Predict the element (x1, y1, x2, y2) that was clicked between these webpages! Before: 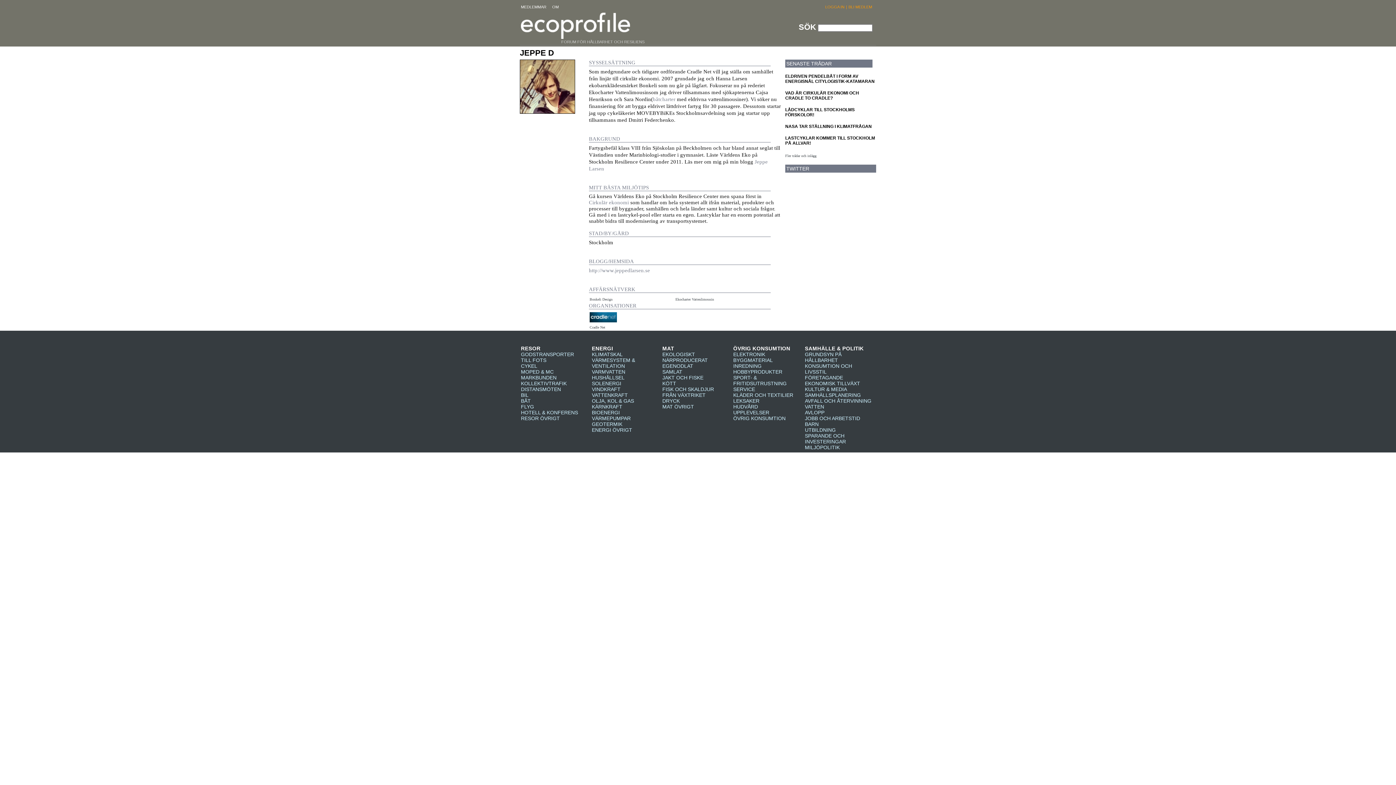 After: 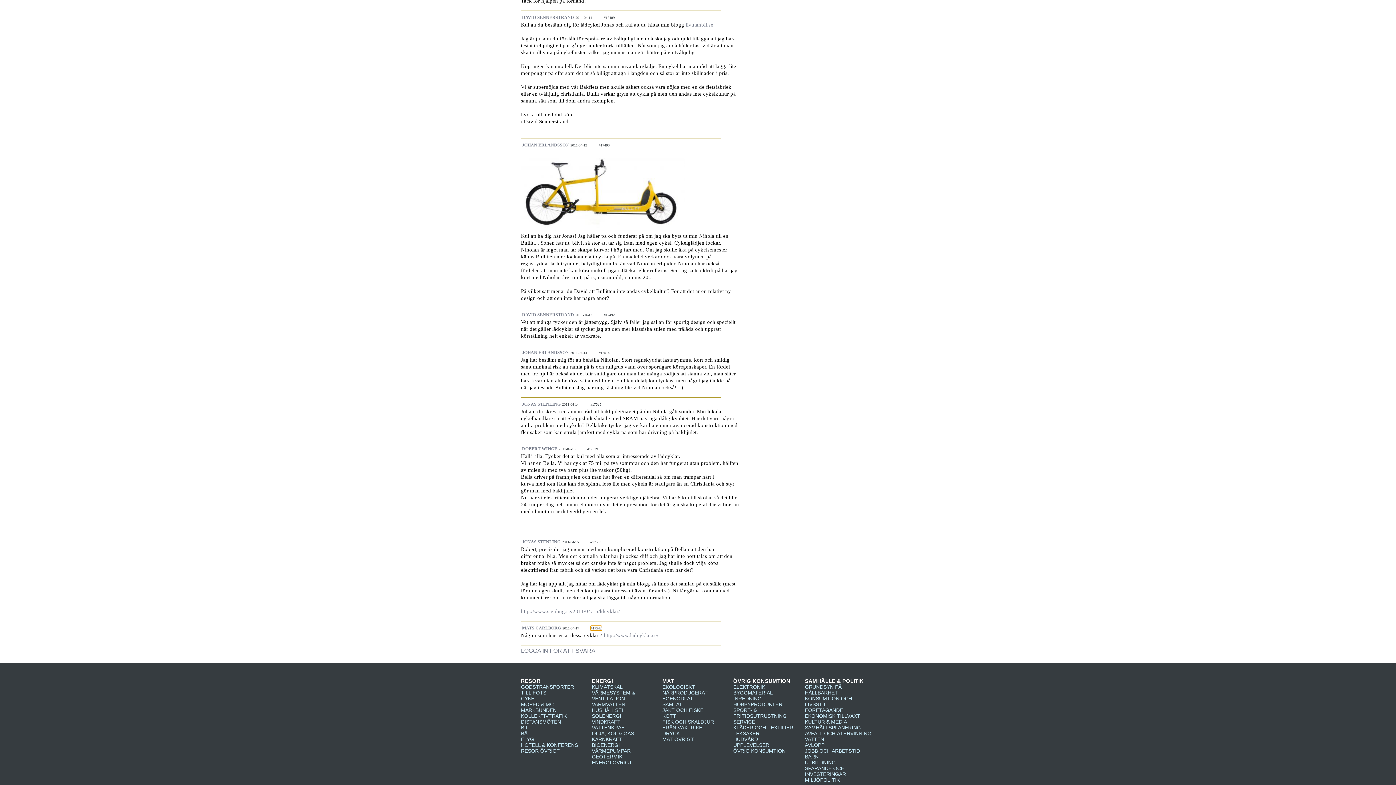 Action: label: LASTCYKLAR KOMMER TILL STOCKHOLM PÅ ALLVAR! bbox: (785, 135, 876, 145)